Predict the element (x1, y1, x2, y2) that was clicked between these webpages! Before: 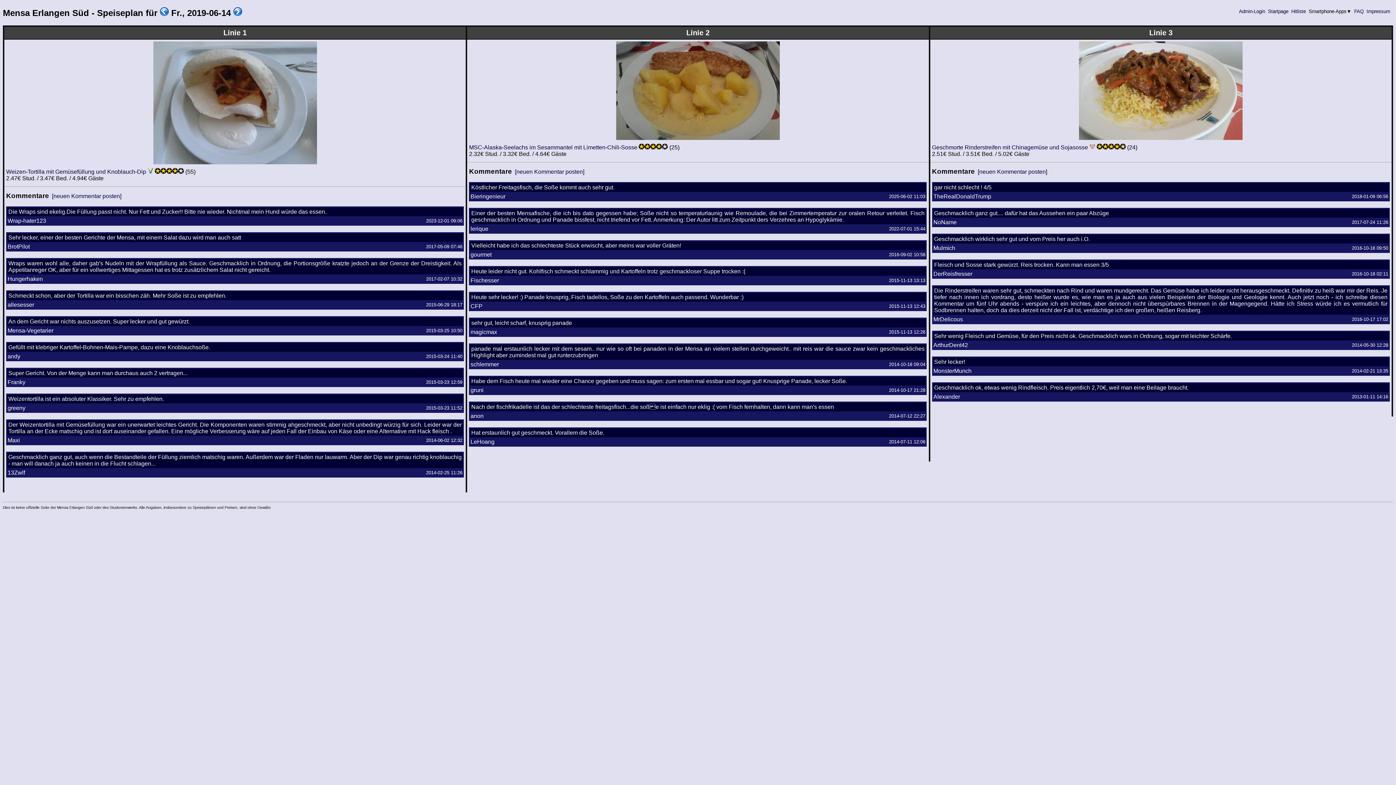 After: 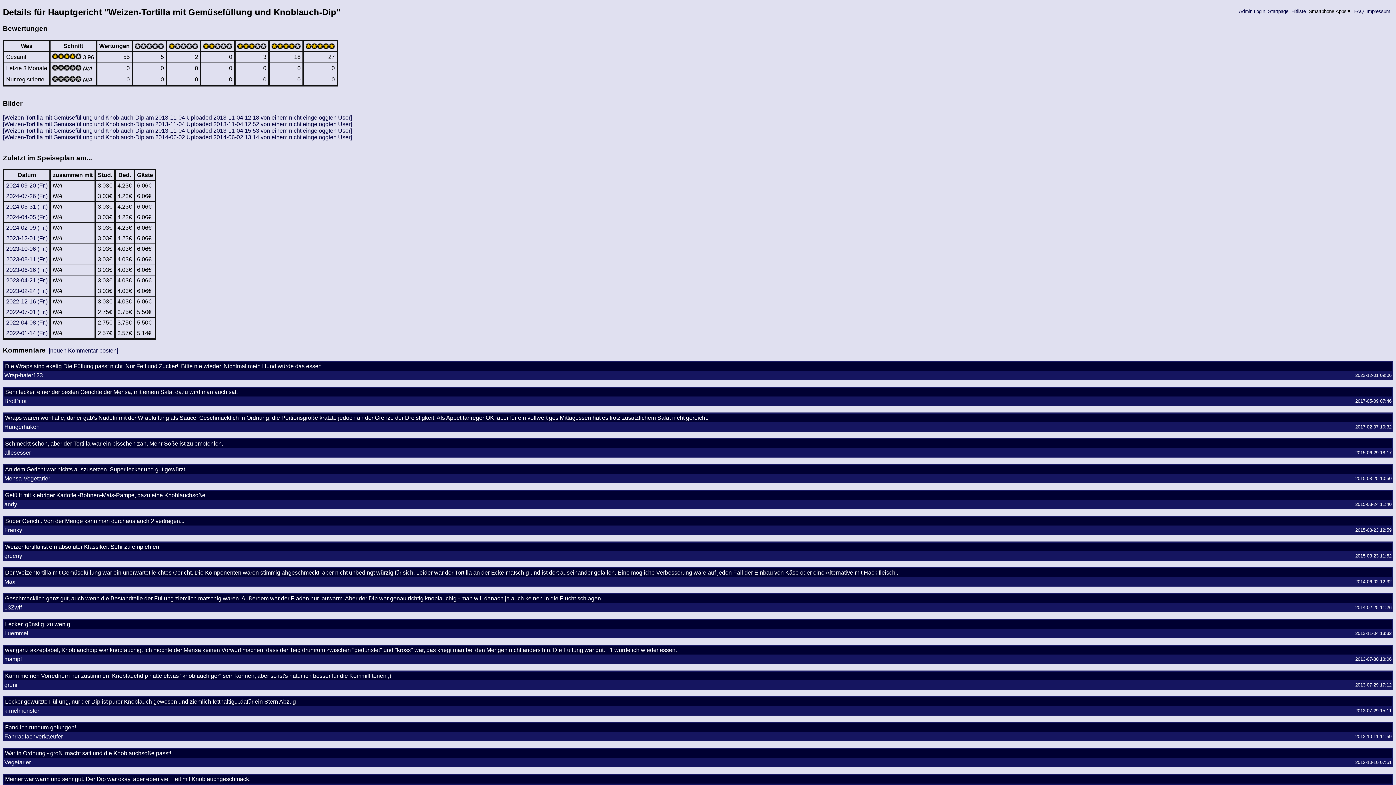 Action: bbox: (6, 168, 146, 174) label: Weizen-Tortilla mit Gemüsefüllung und Knoblauch-Dip